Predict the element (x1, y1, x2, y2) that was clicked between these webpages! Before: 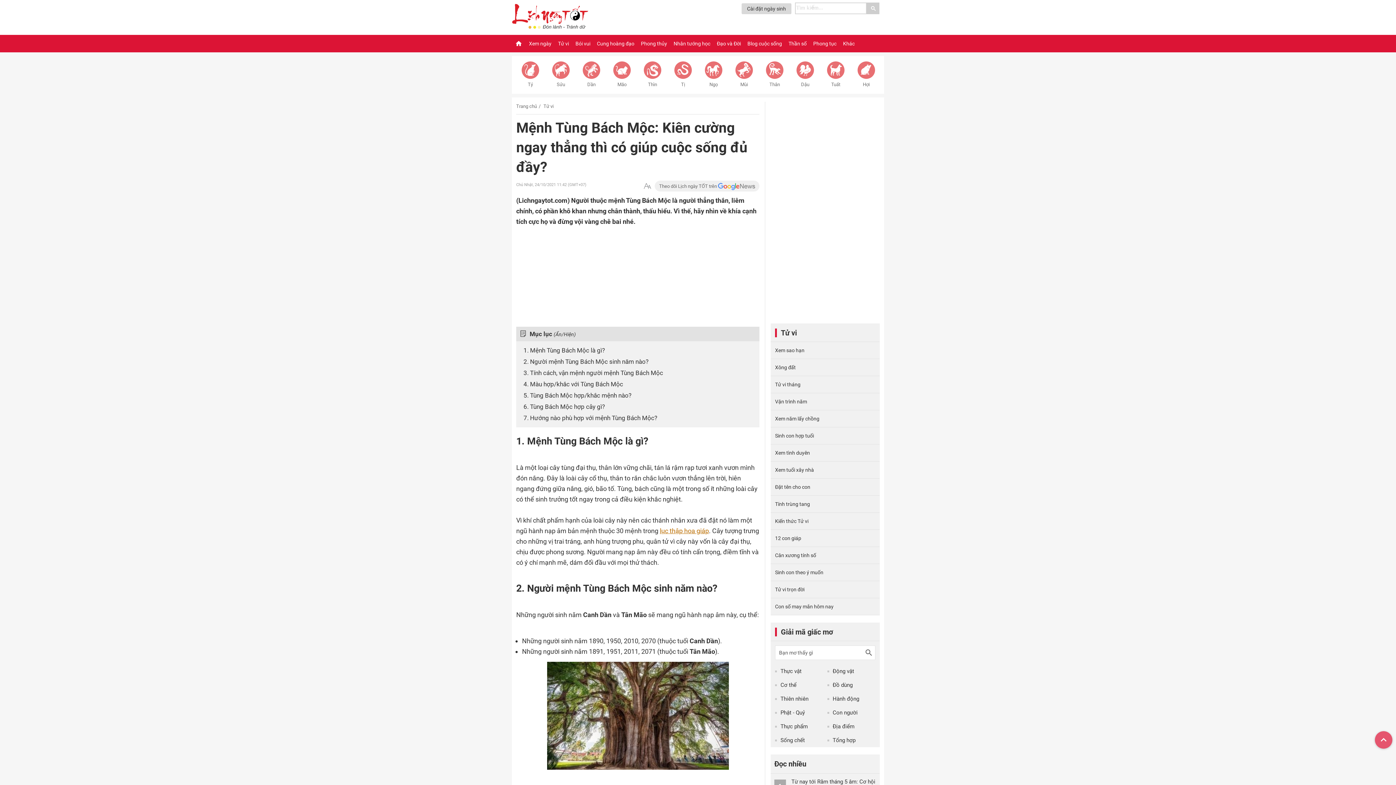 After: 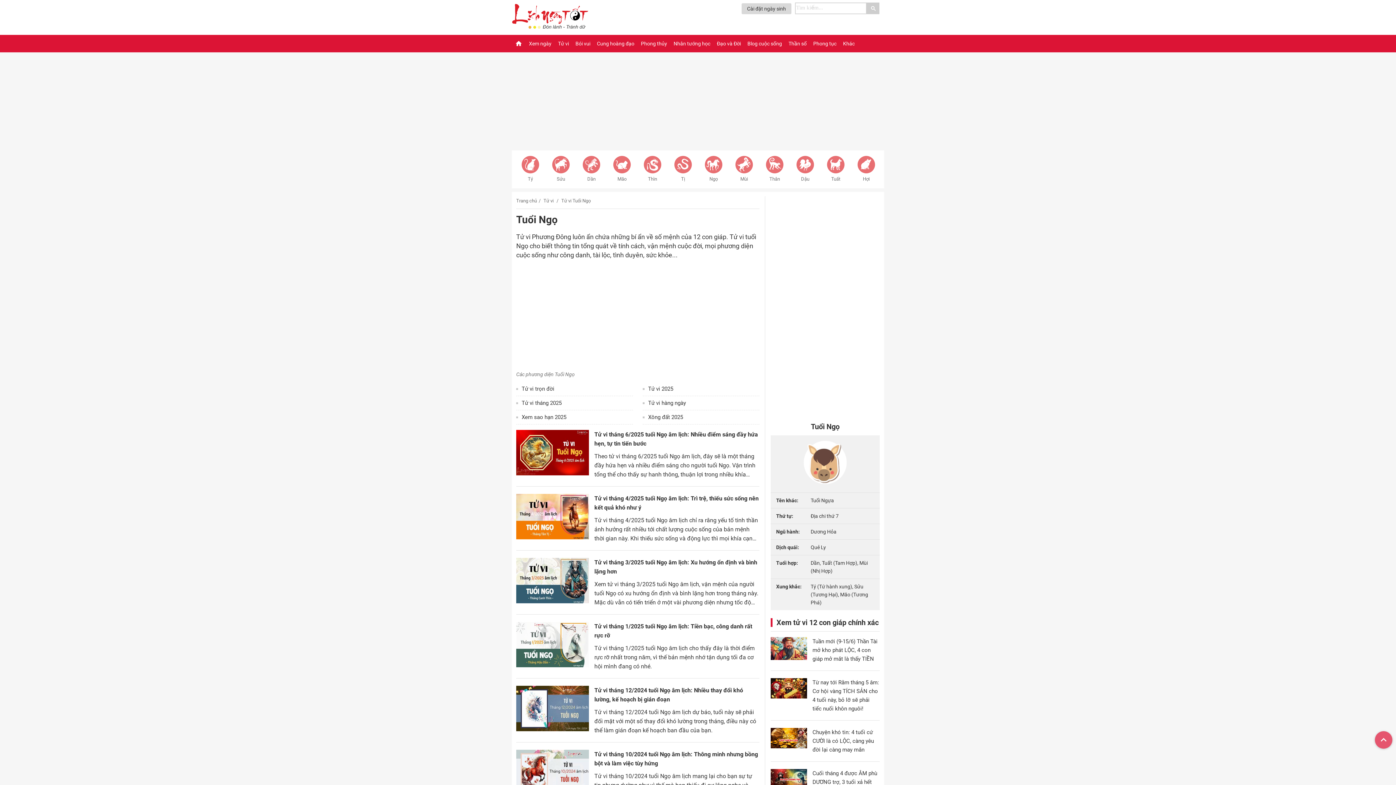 Action: label: 
Ngọ bbox: (698, 61, 729, 88)